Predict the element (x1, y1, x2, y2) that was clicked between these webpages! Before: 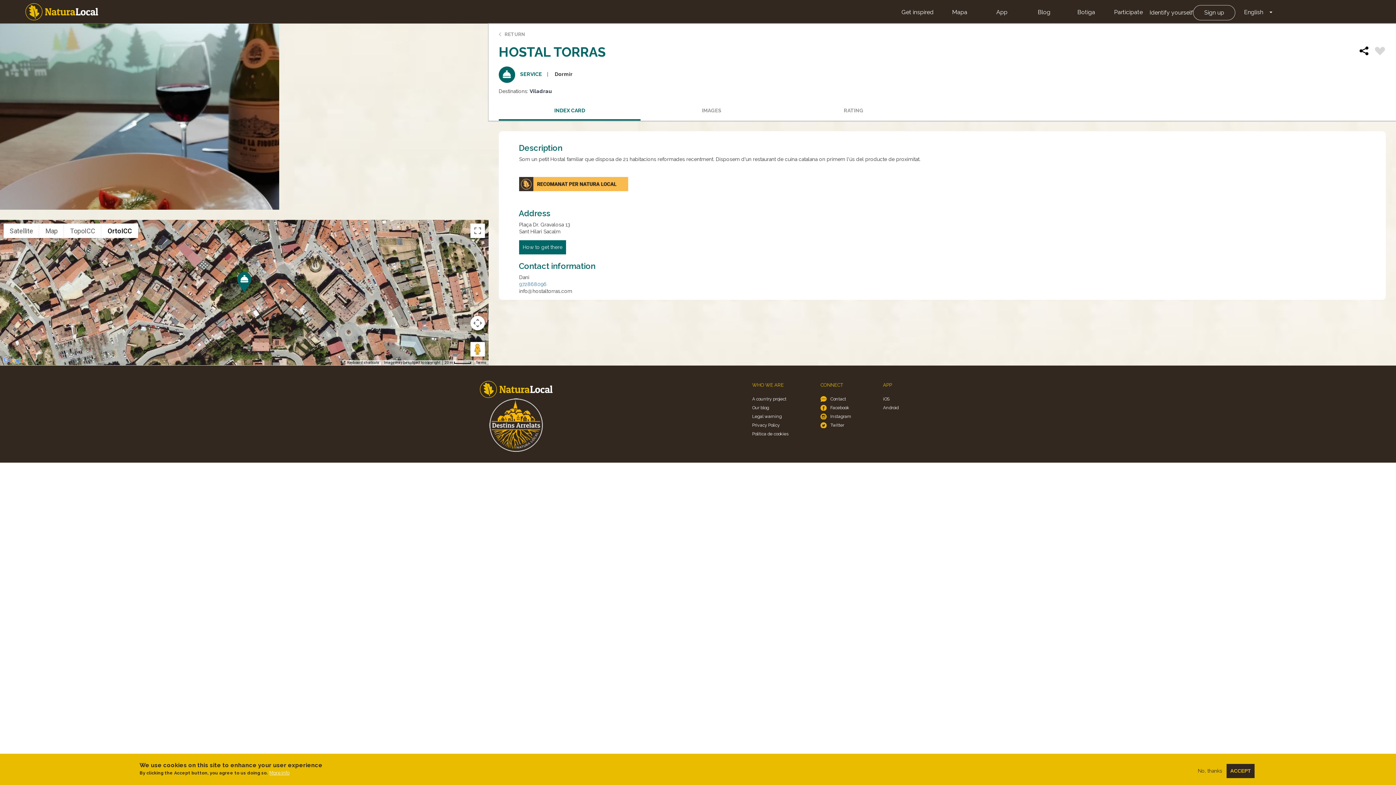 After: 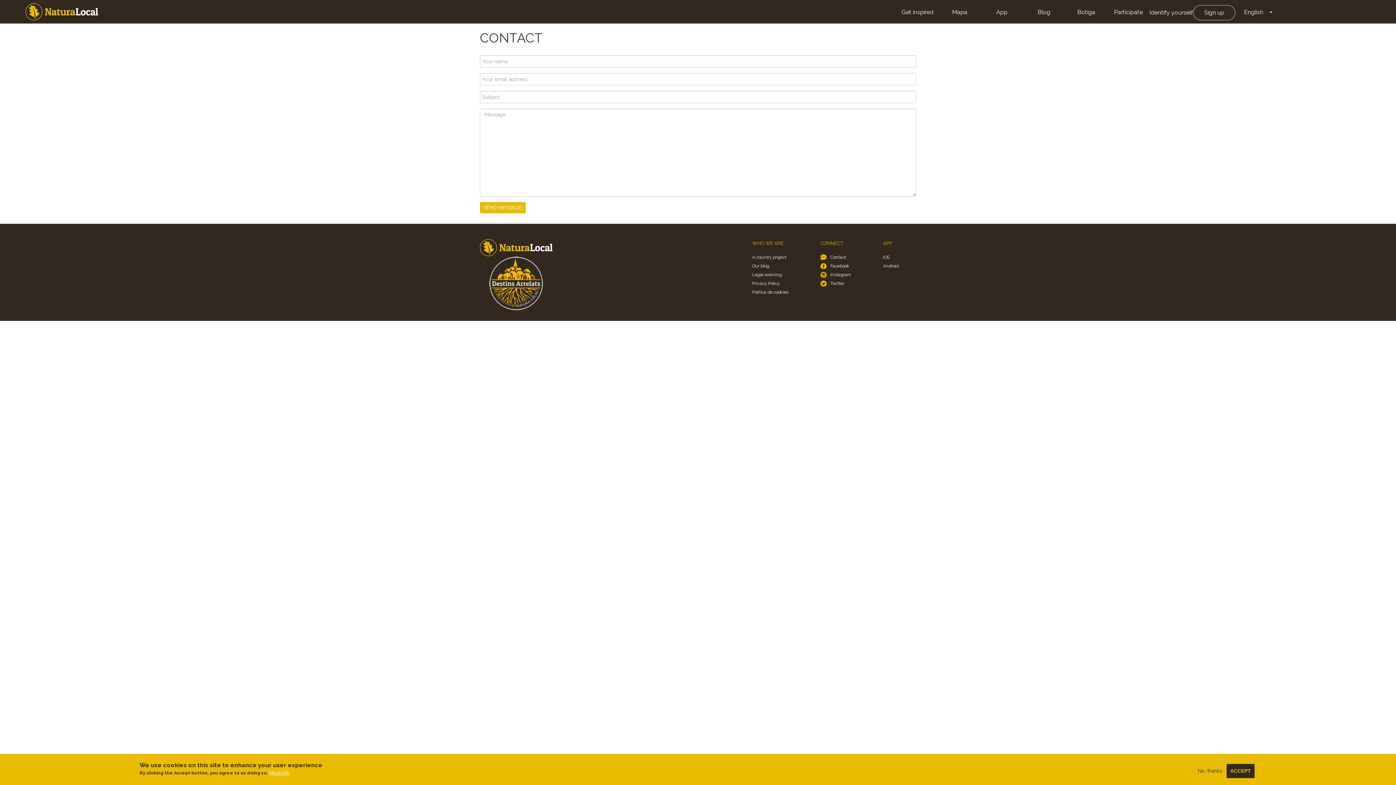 Action: label: Contact bbox: (820, 394, 851, 403)